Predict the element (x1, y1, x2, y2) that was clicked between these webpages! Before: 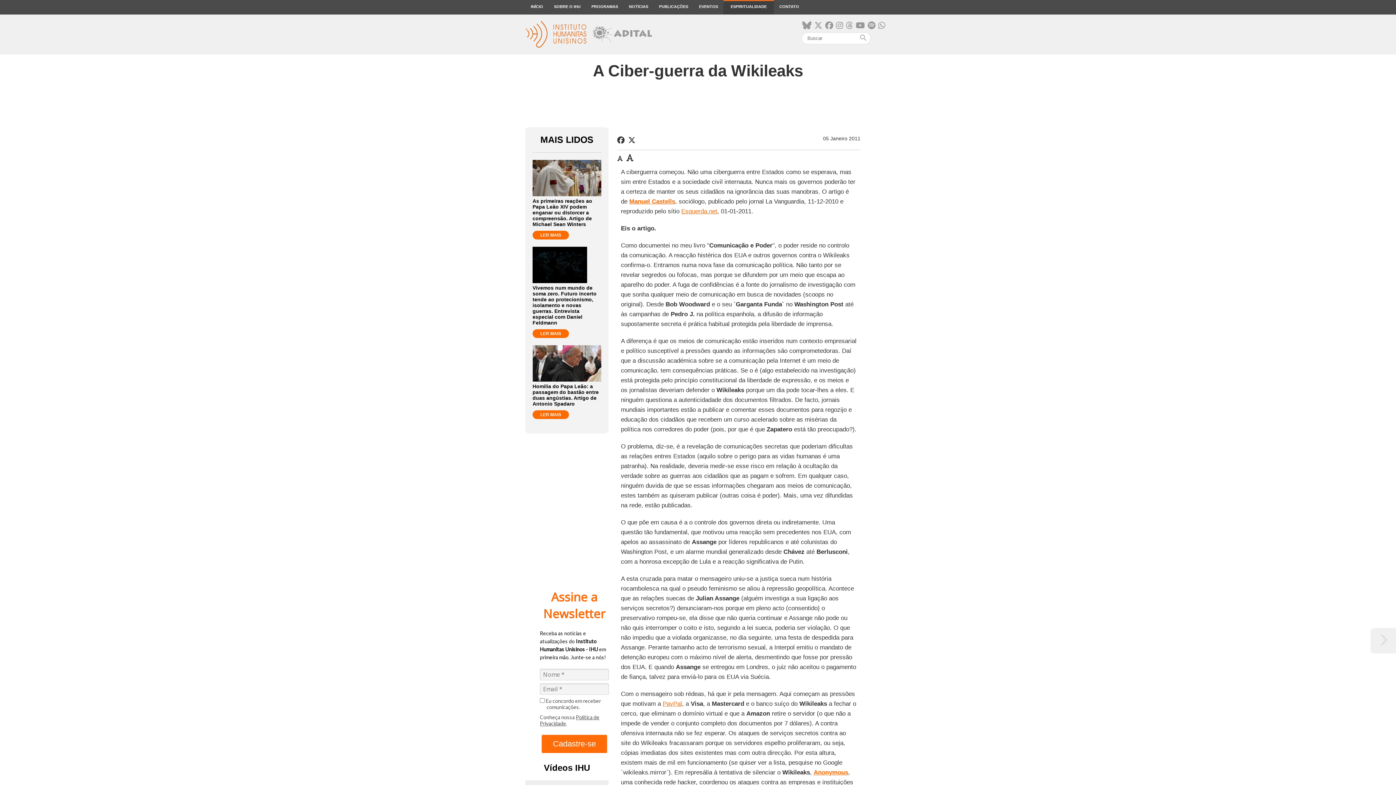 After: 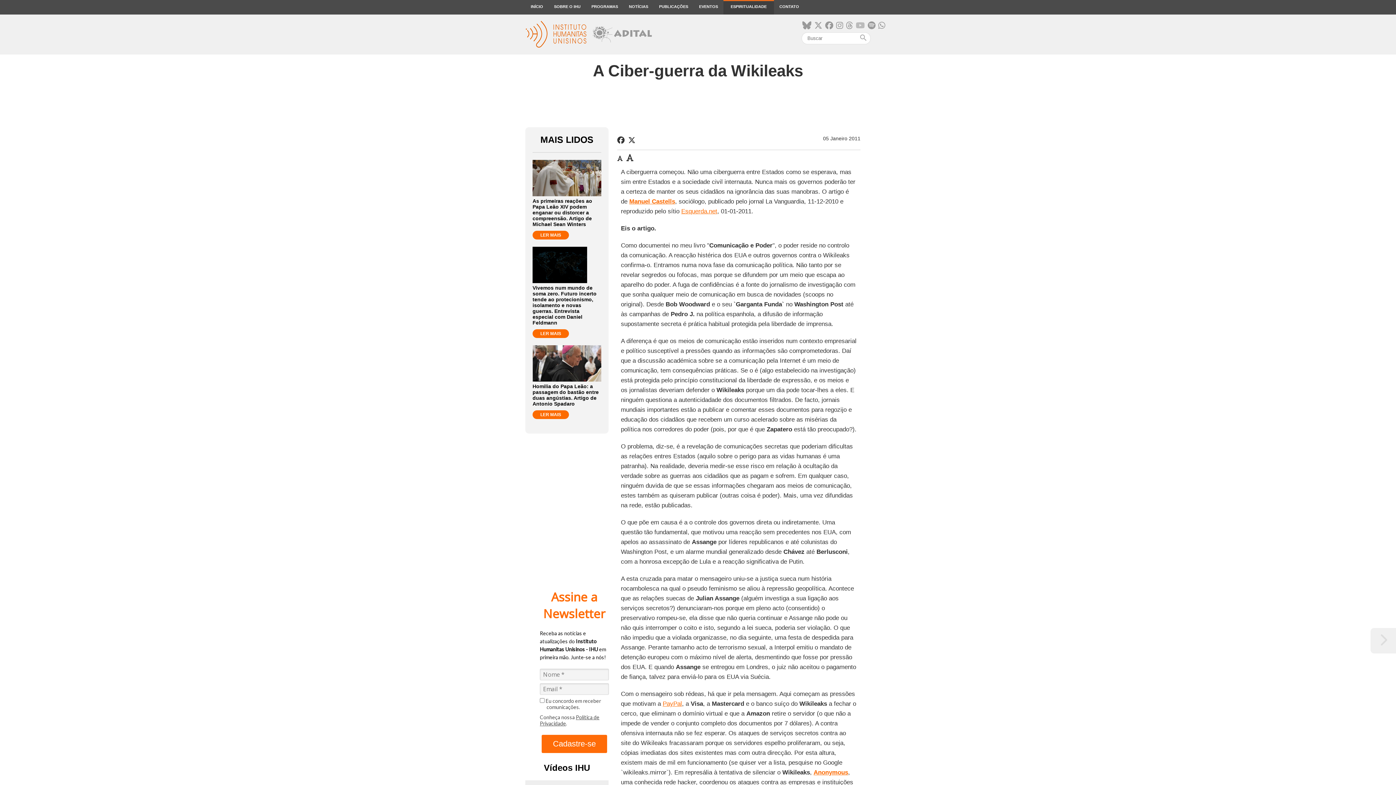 Action: bbox: (856, 21, 865, 30)